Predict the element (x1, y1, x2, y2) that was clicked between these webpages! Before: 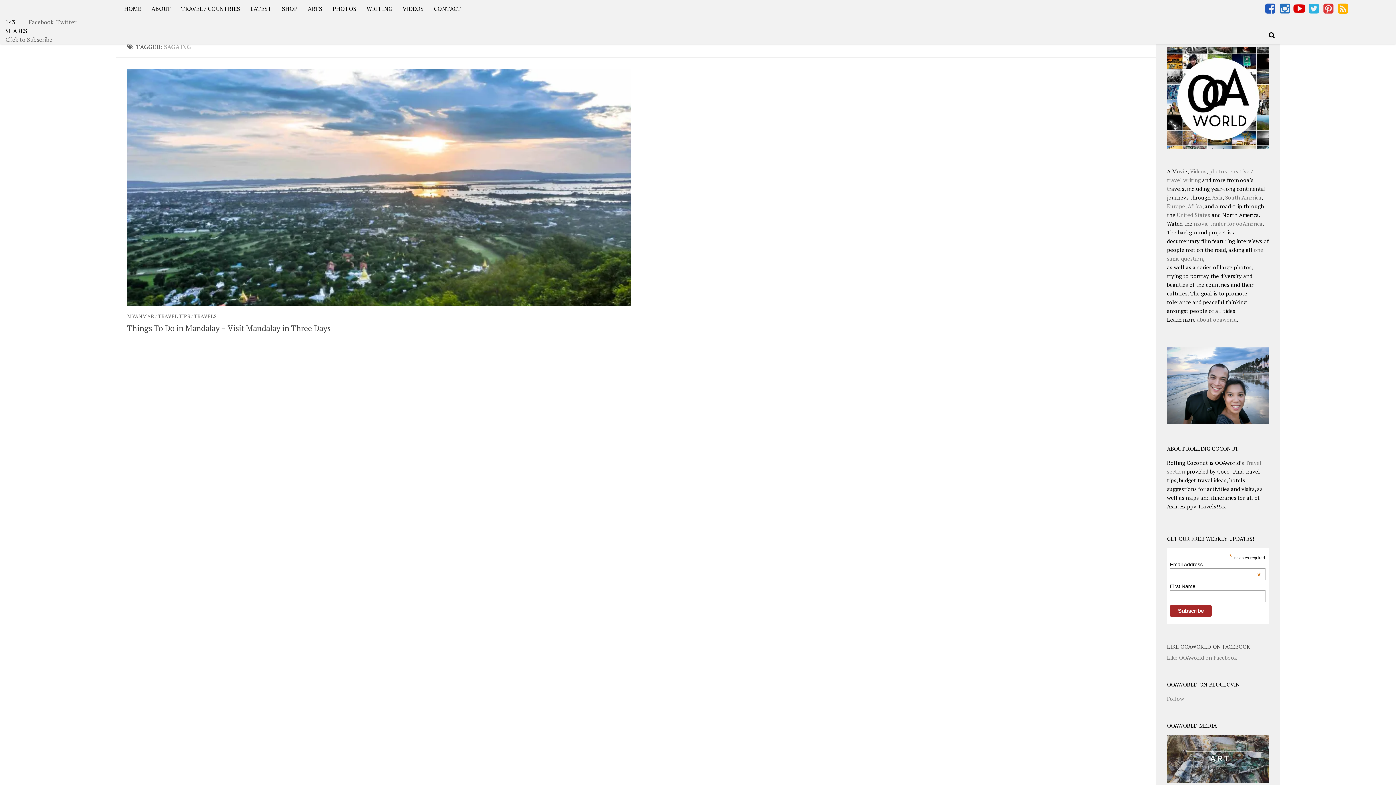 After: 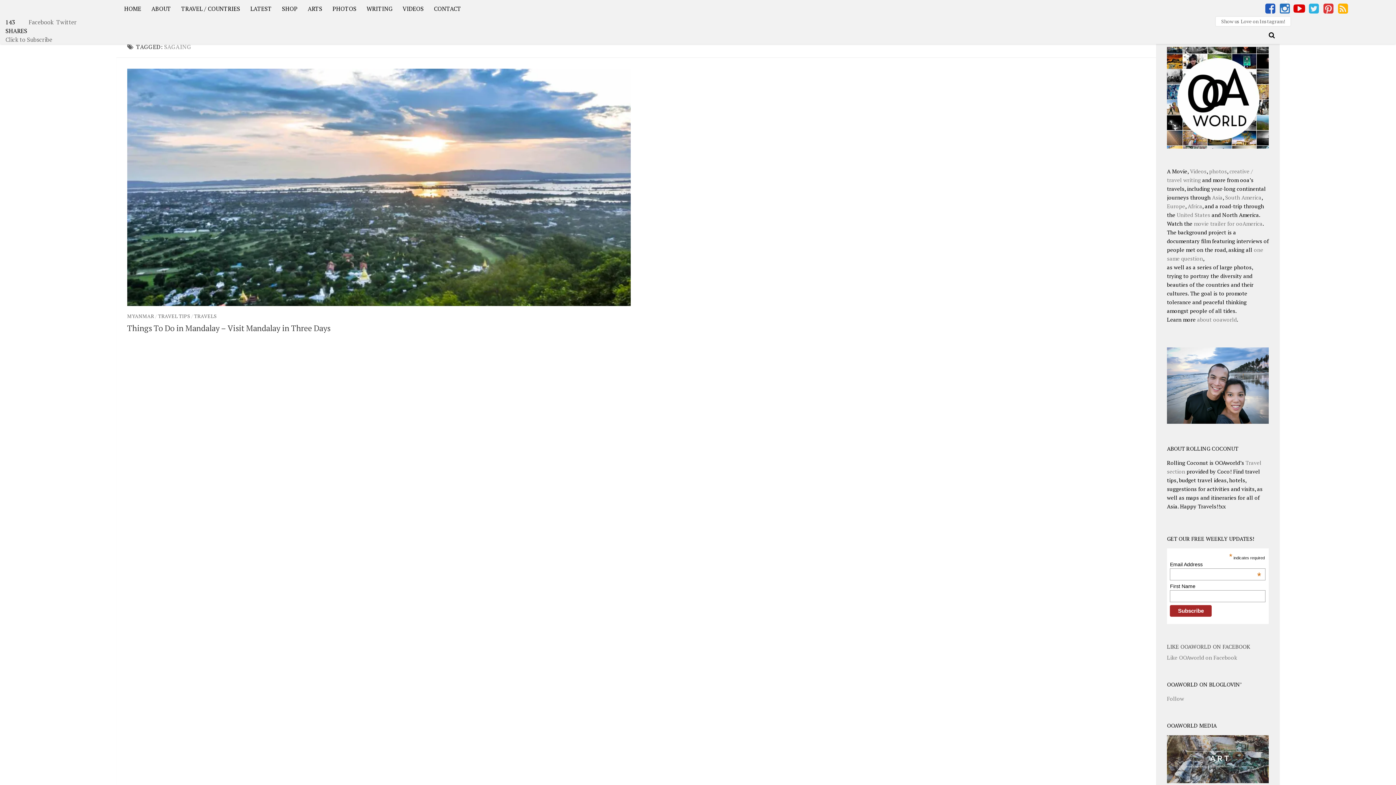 Action: bbox: (1279, 4, 1290, 13)